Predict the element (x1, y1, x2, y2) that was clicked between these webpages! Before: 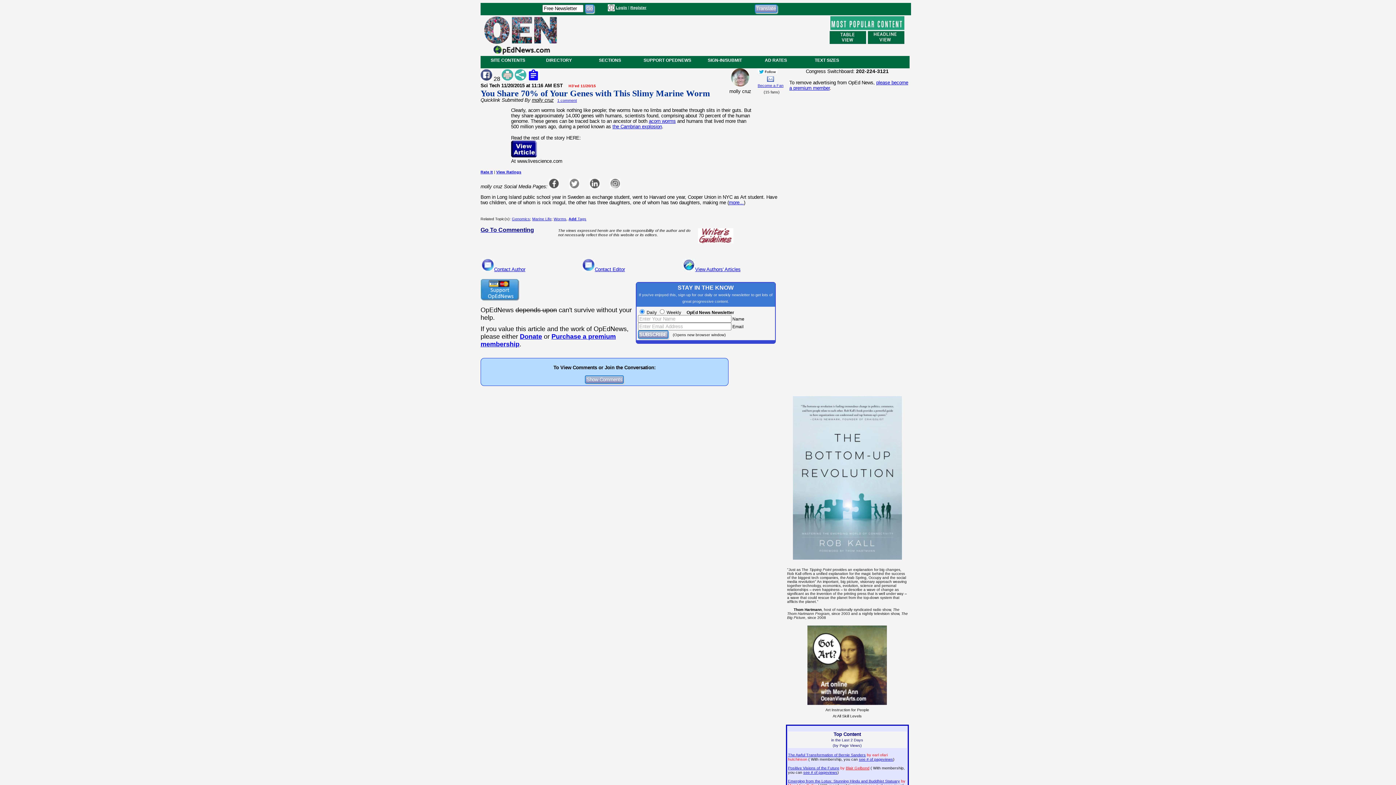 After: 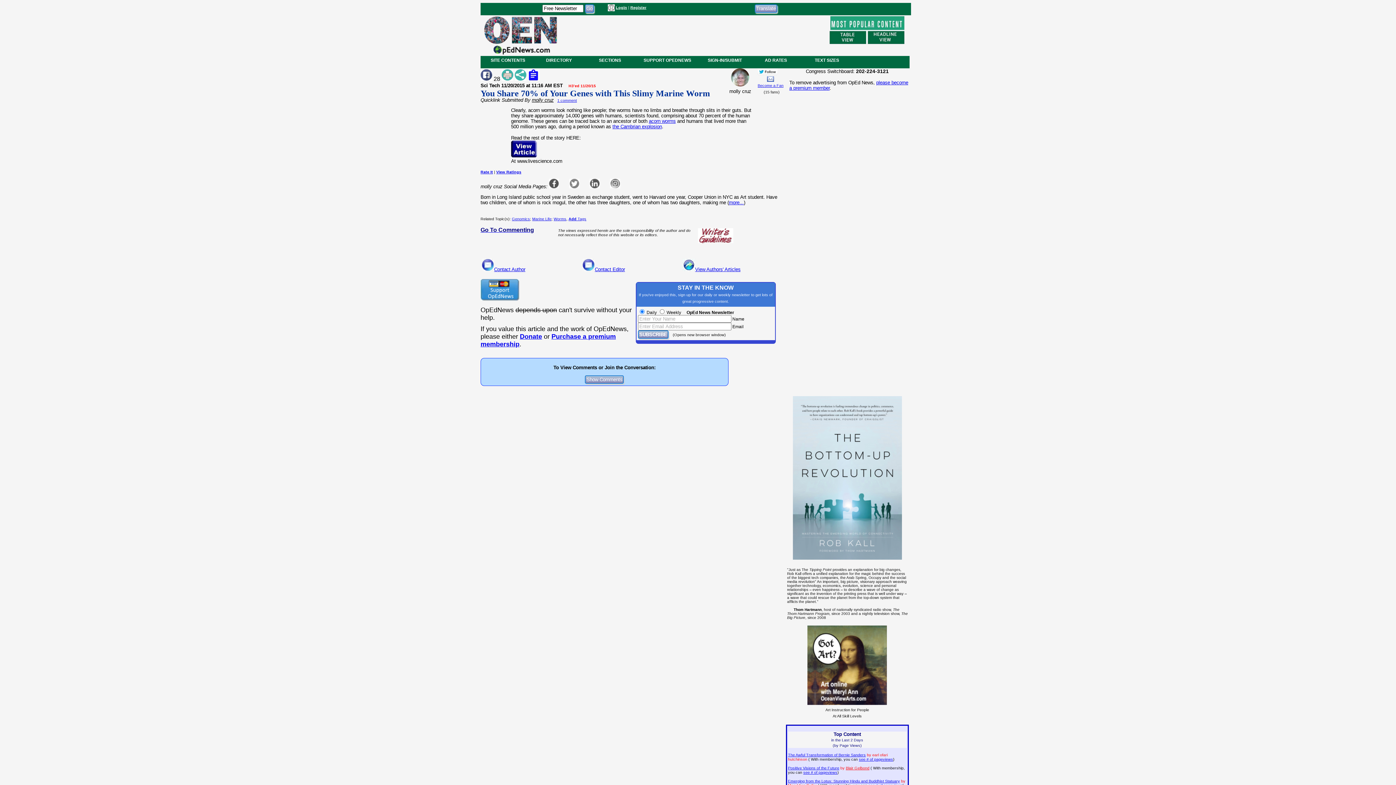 Action: bbox: (557, 98, 577, 102) label: 1 comment